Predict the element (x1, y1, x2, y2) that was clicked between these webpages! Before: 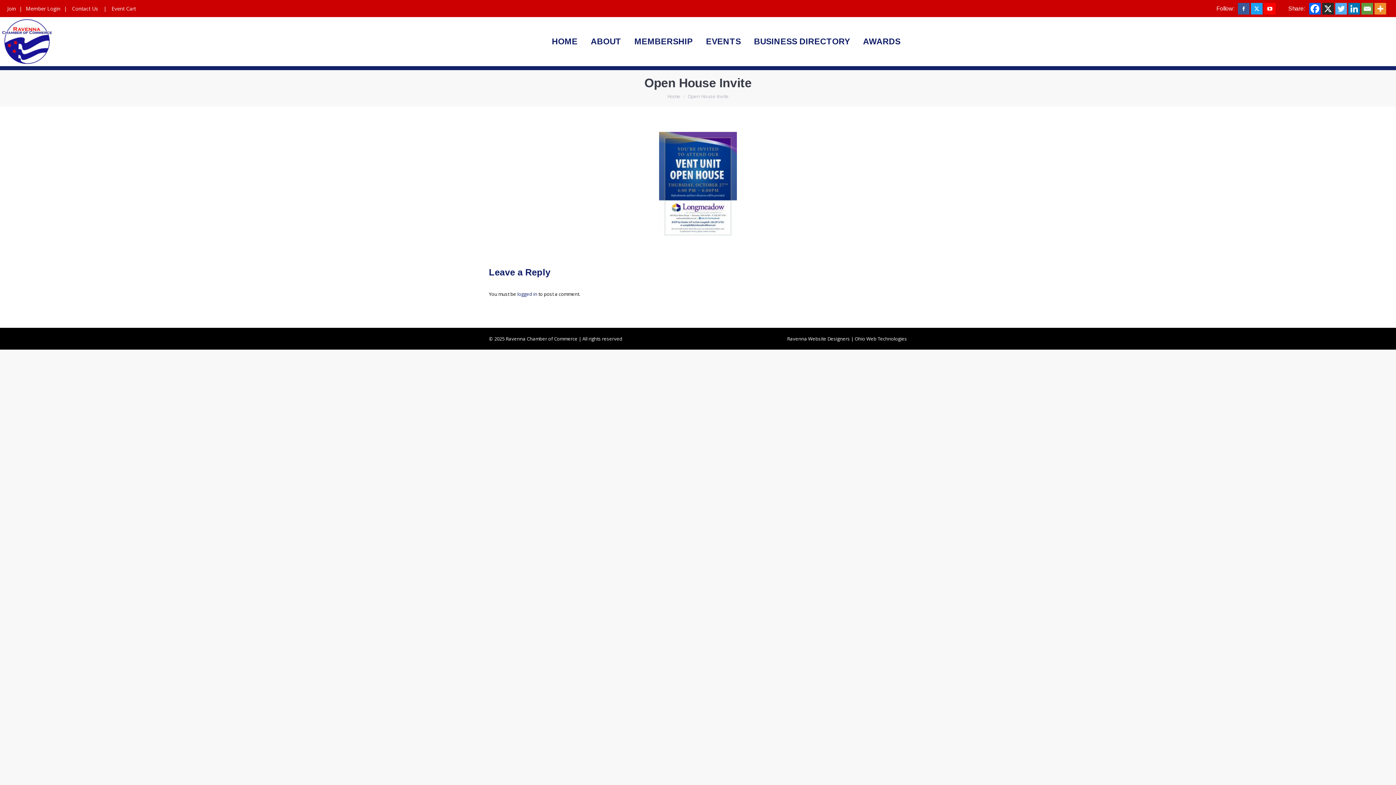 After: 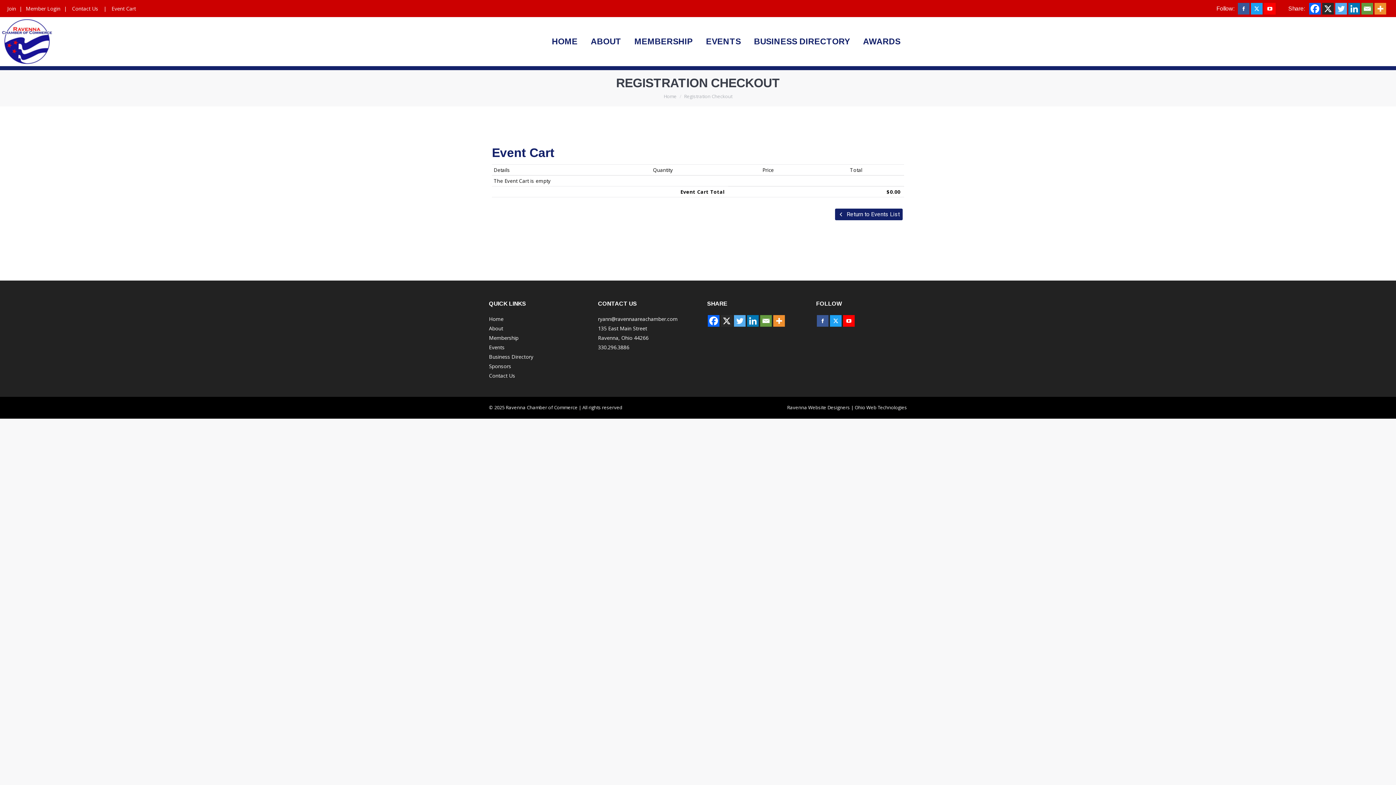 Action: bbox: (108, 4, 137, 11) label: Event Cart